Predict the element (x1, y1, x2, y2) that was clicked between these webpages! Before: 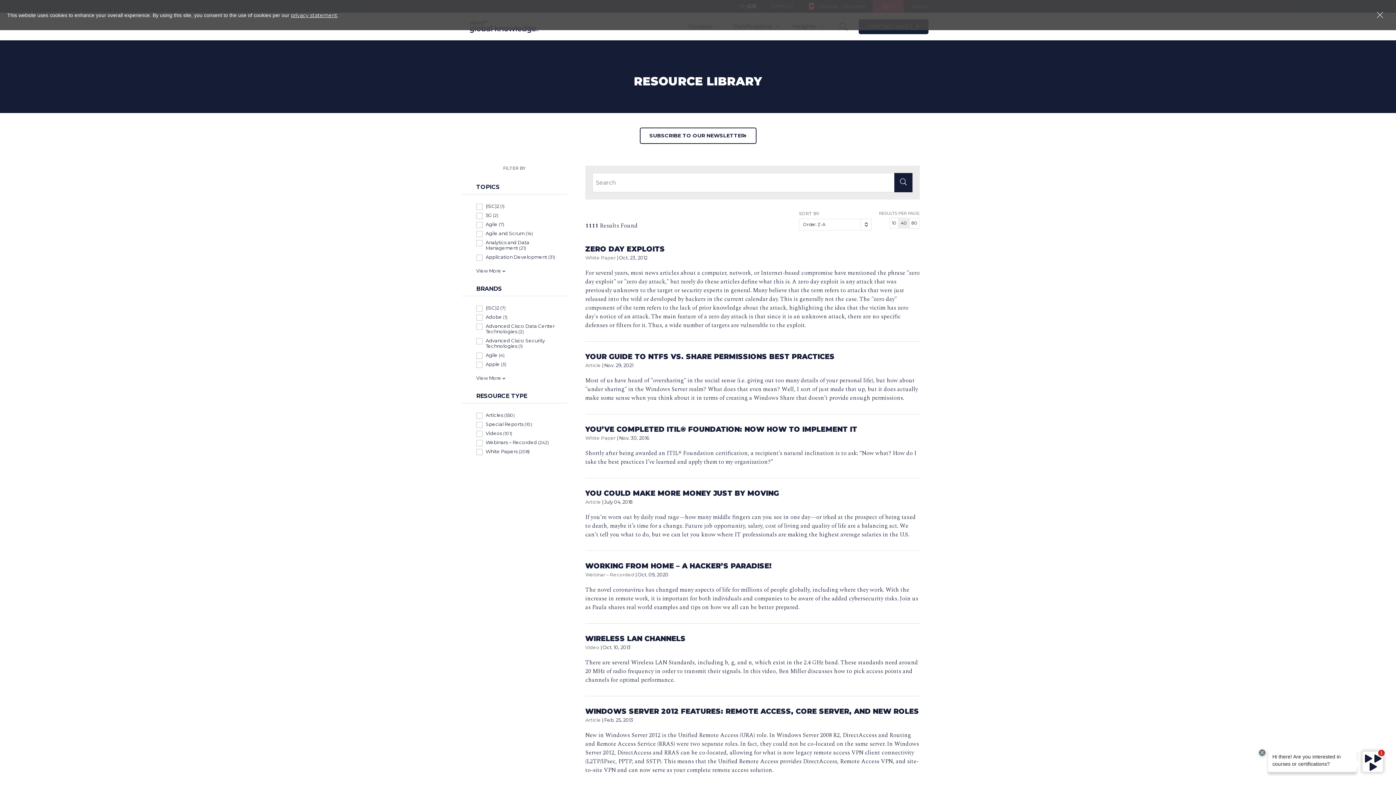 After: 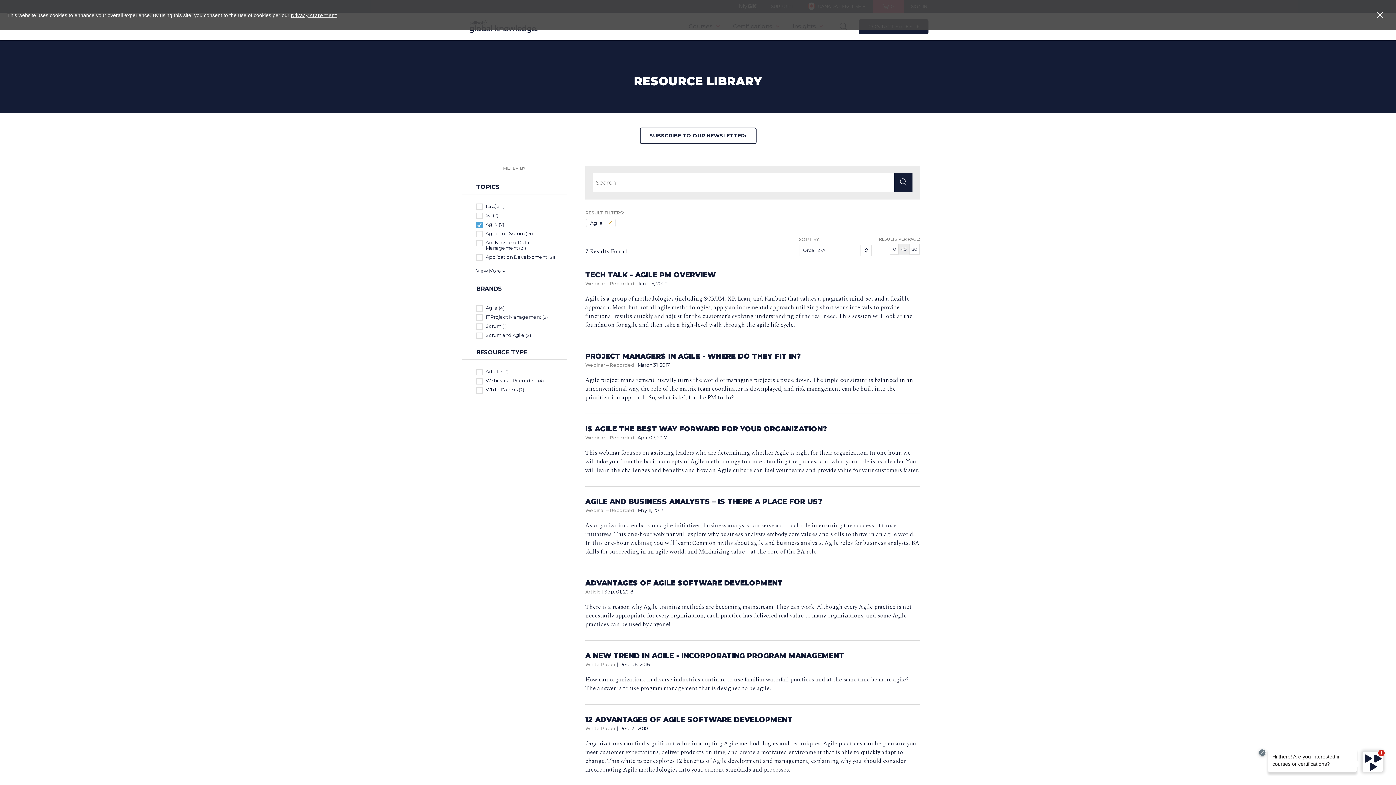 Action: label: Agile (7) bbox: (476, 221, 567, 227)